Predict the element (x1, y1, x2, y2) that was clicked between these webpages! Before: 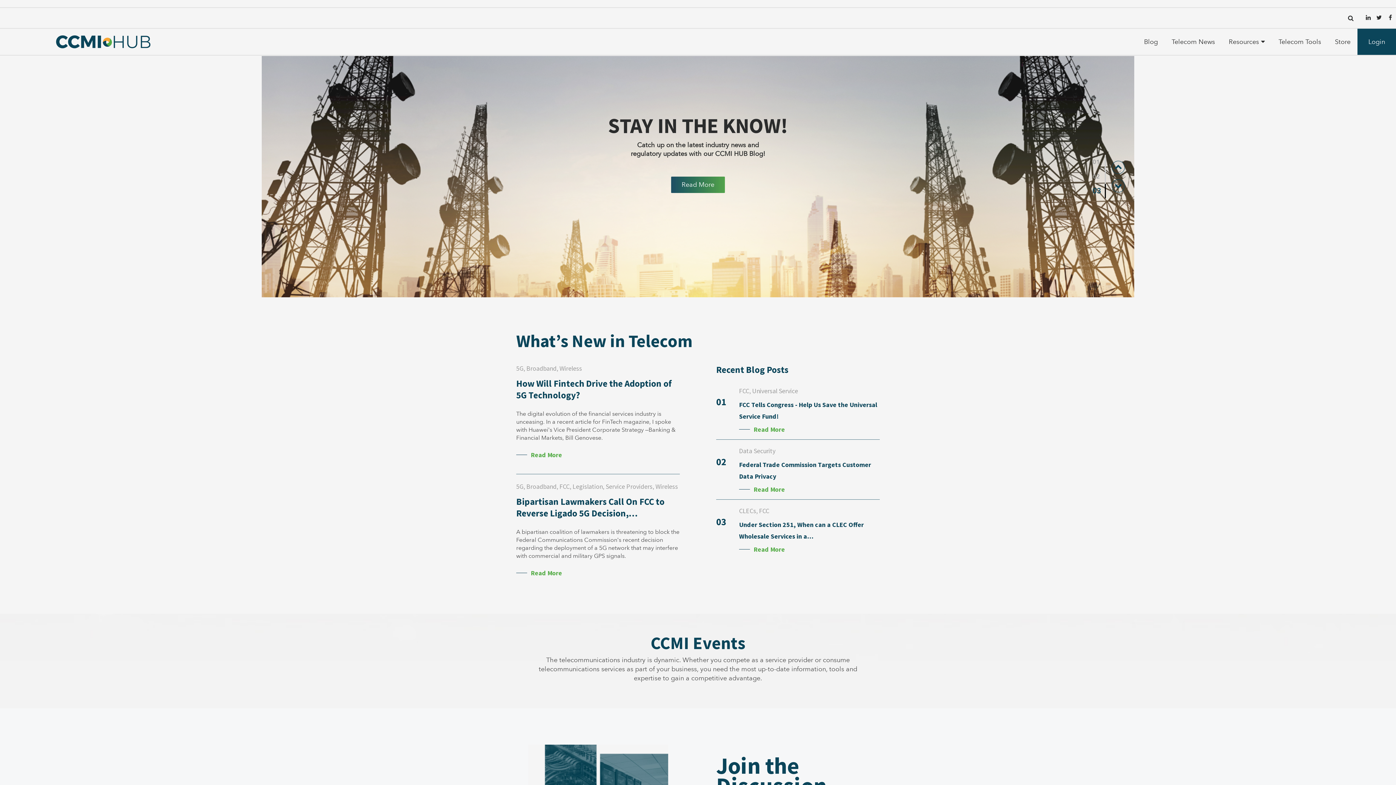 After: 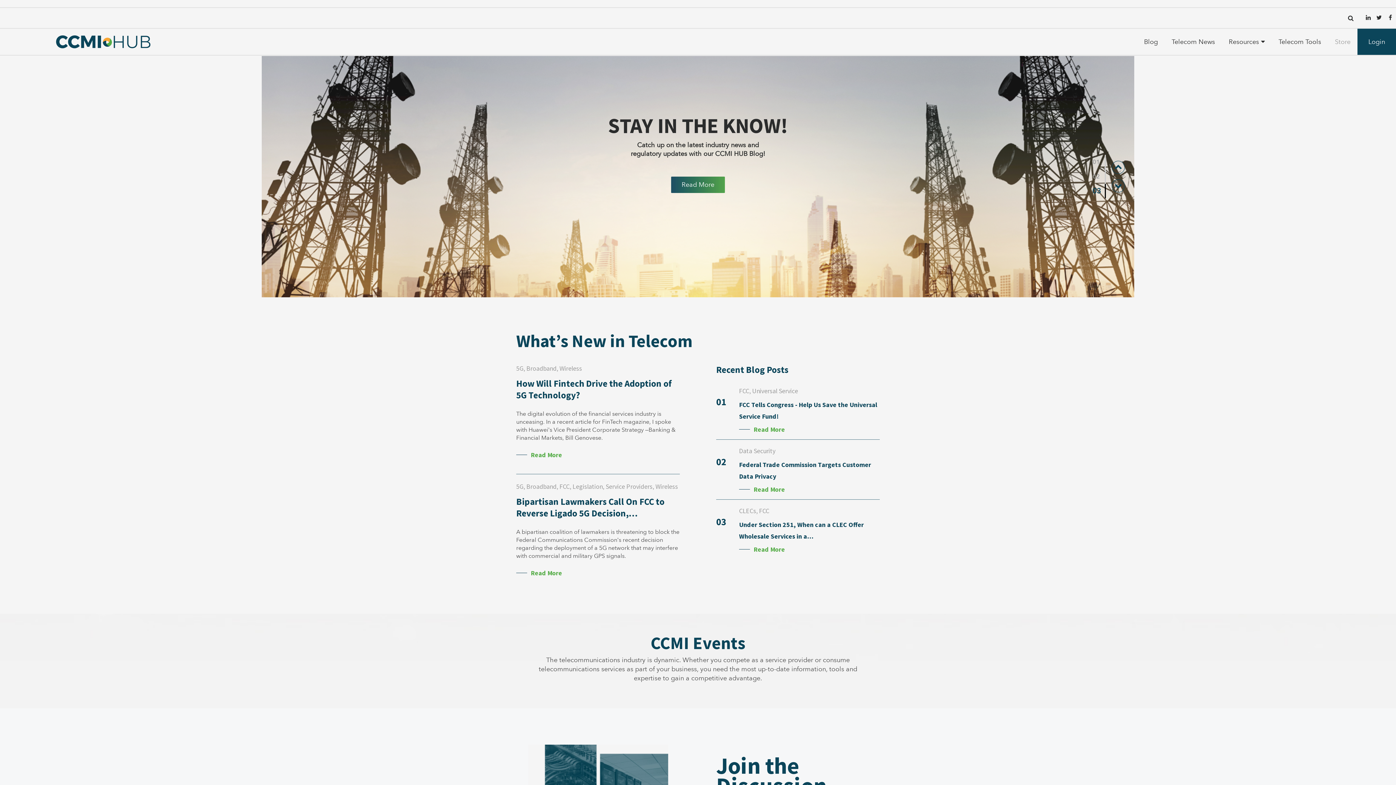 Action: label: Store bbox: (1328, 28, 1357, 55)